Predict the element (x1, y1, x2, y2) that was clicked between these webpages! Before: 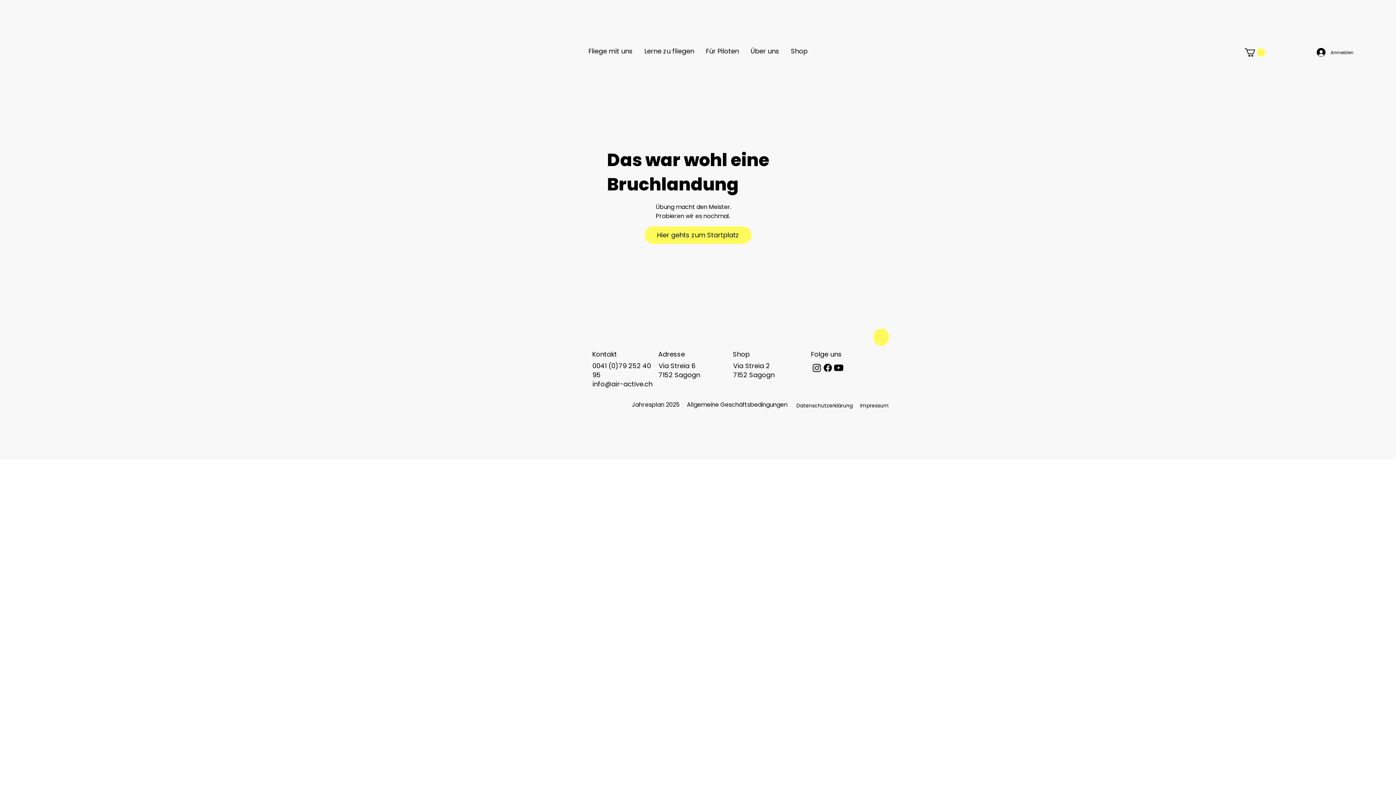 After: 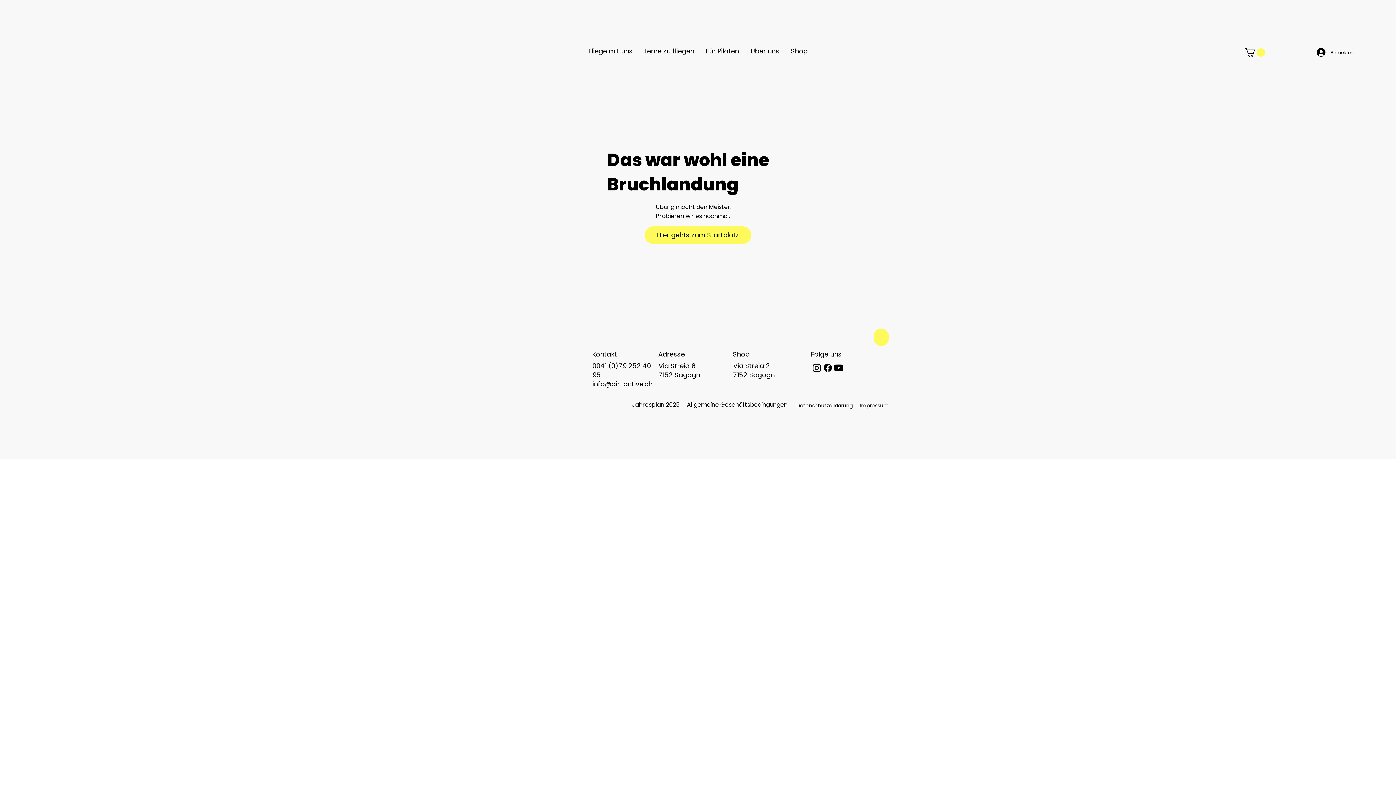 Action: bbox: (586, 43, 635, 58) label: Fliege mit uns